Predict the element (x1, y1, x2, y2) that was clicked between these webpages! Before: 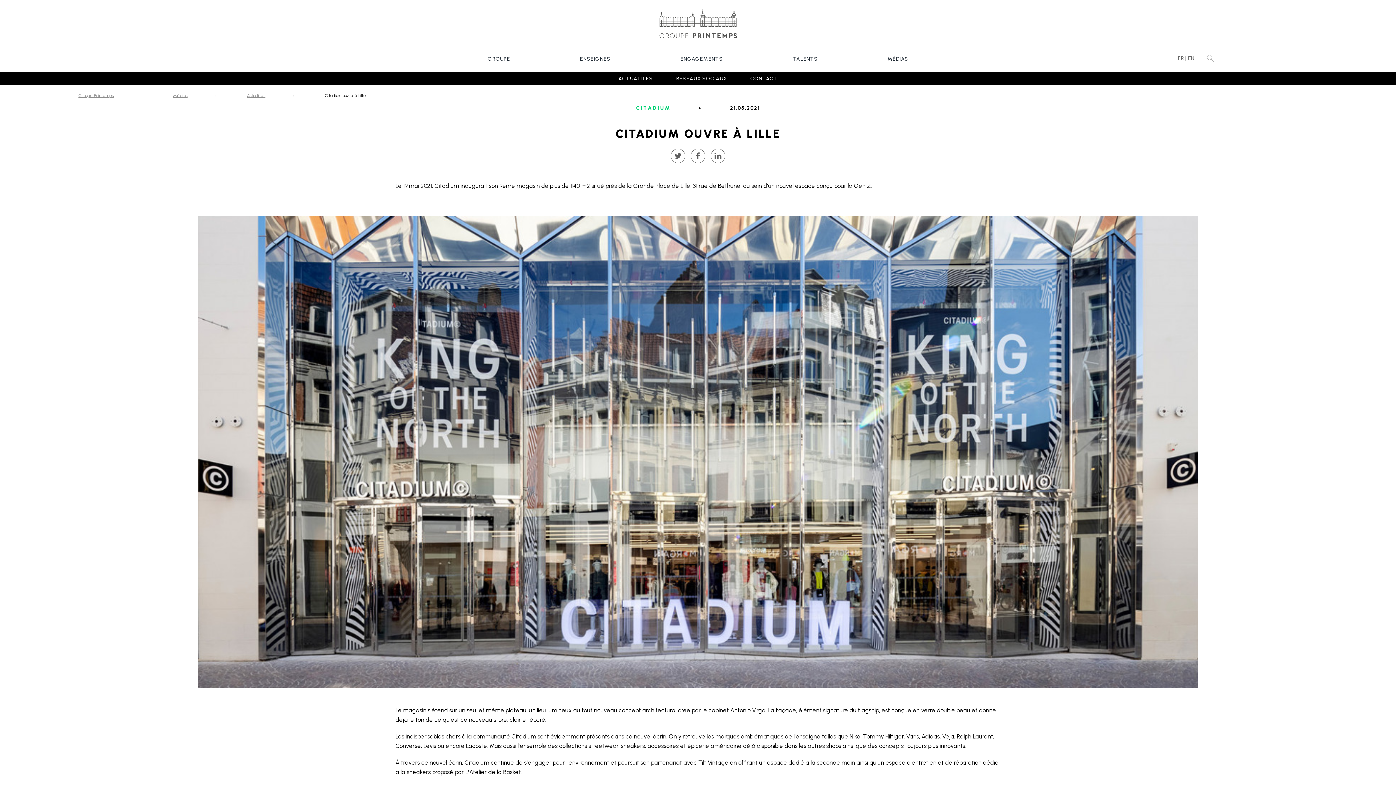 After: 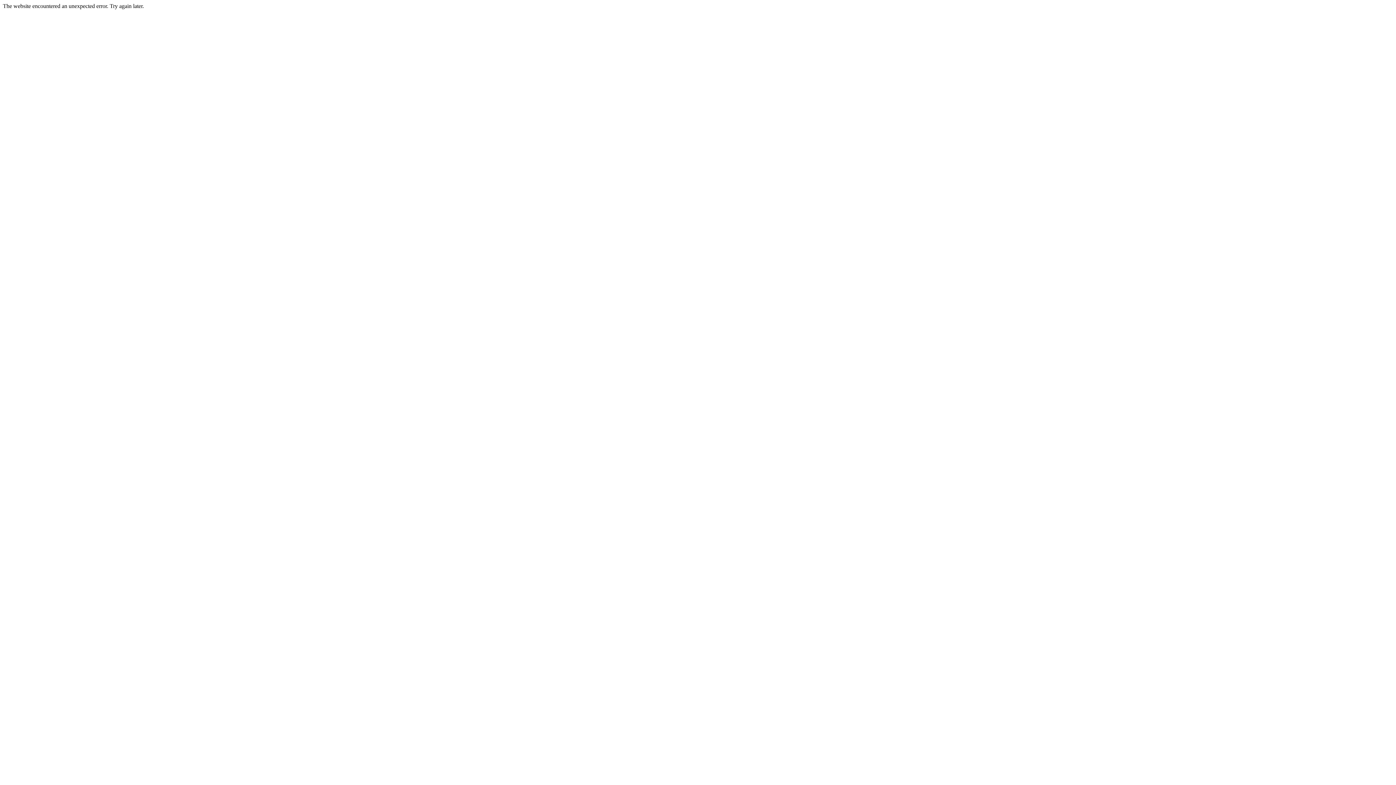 Action: label: TALENTS bbox: (792, 56, 818, 62)